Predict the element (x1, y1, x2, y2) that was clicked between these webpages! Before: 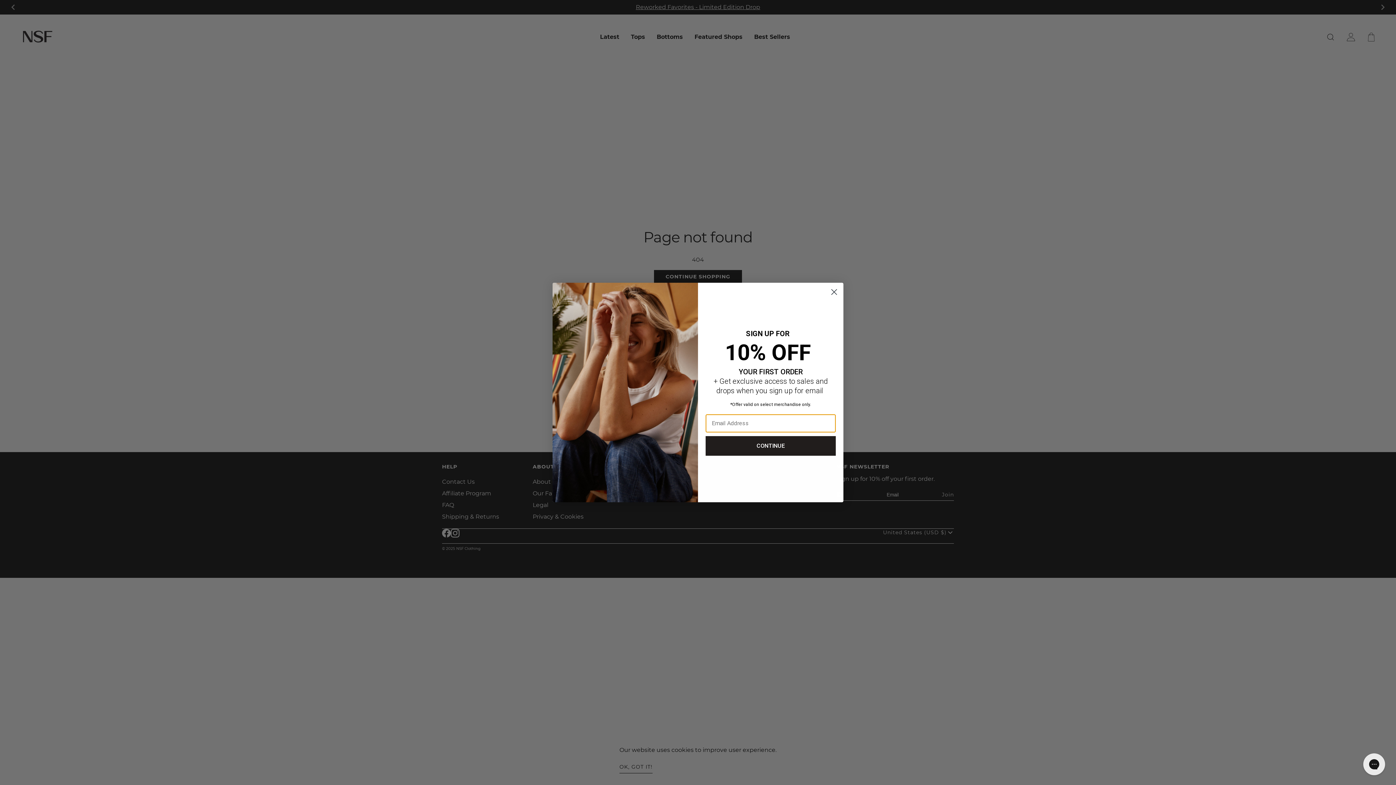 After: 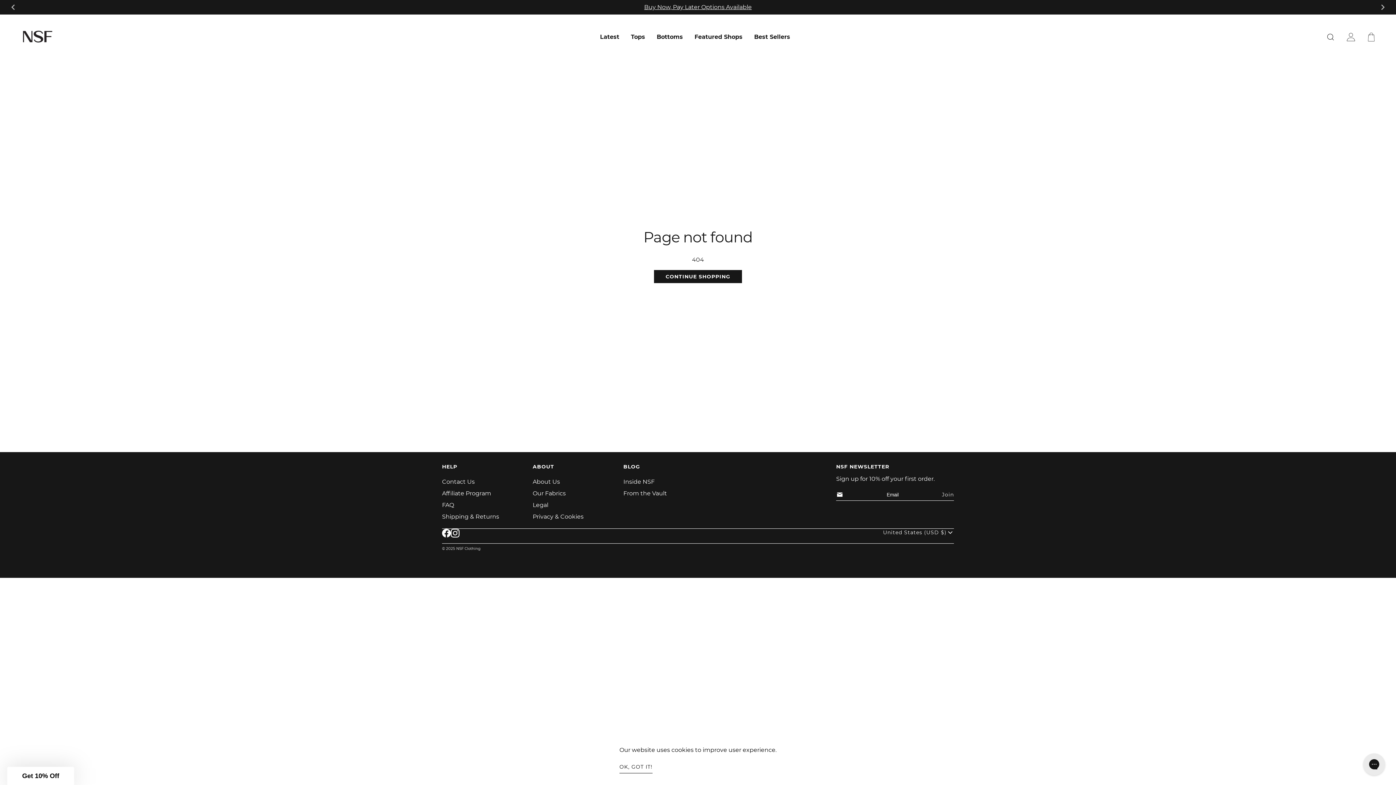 Action: label: Close dialog bbox: (828, 285, 840, 298)